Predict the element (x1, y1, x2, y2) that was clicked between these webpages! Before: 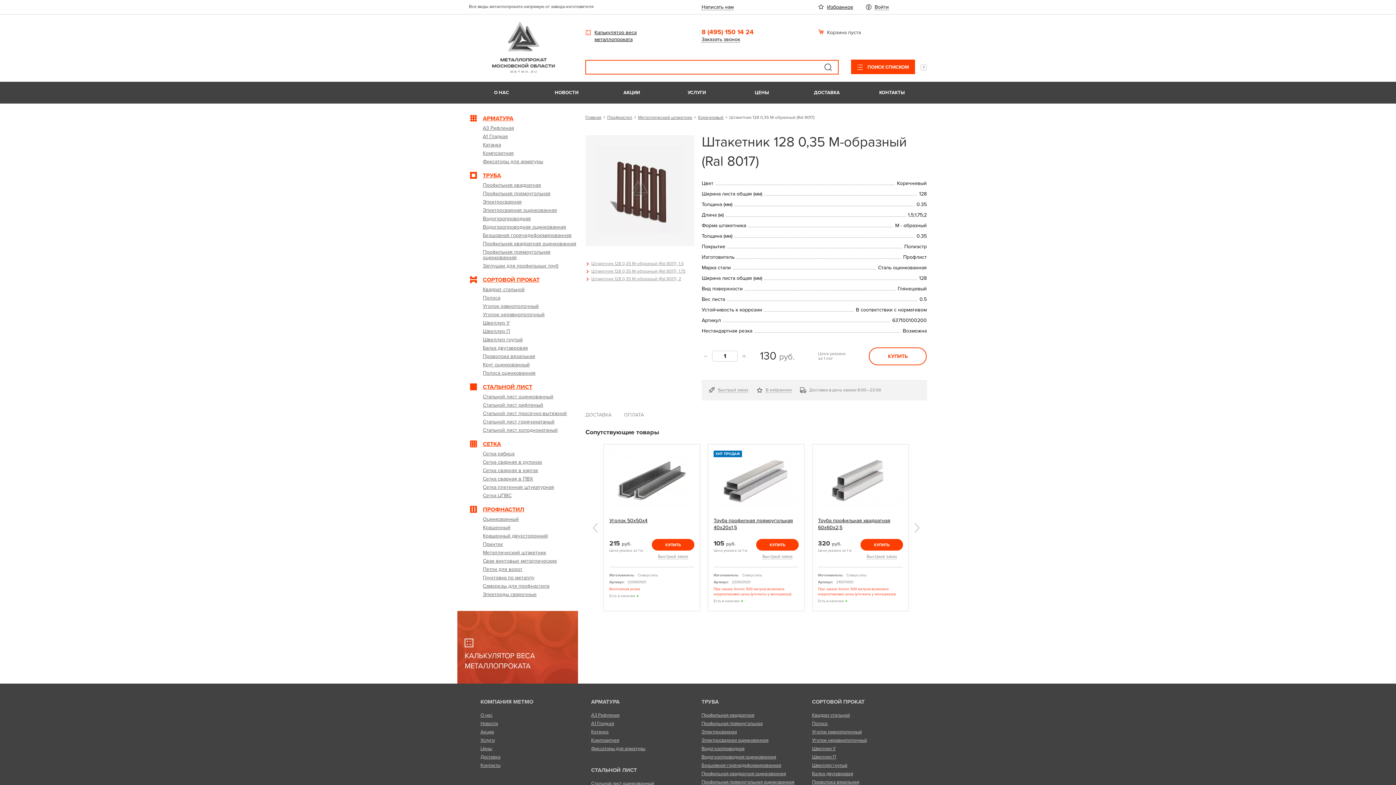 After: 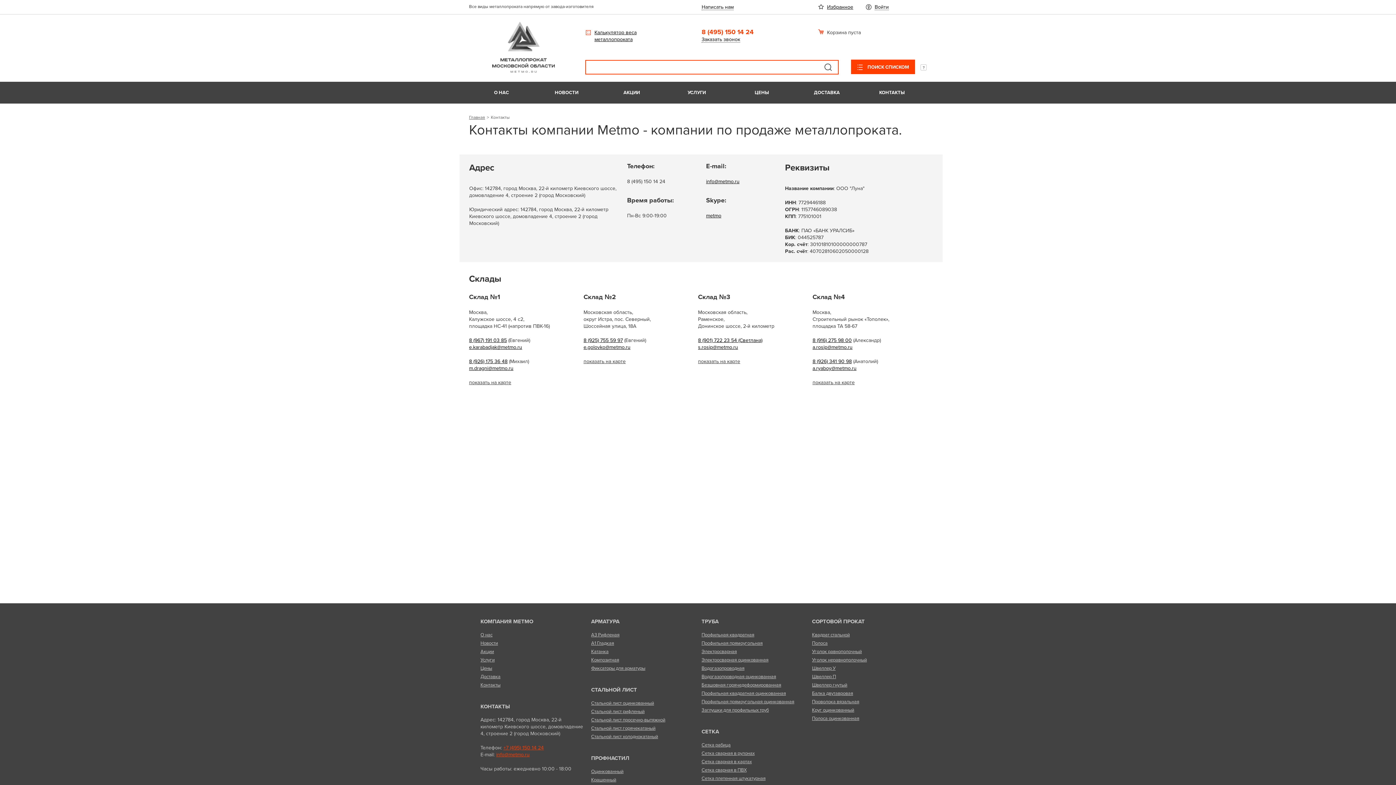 Action: bbox: (859, 81, 924, 103) label: КОНТАКТЫ